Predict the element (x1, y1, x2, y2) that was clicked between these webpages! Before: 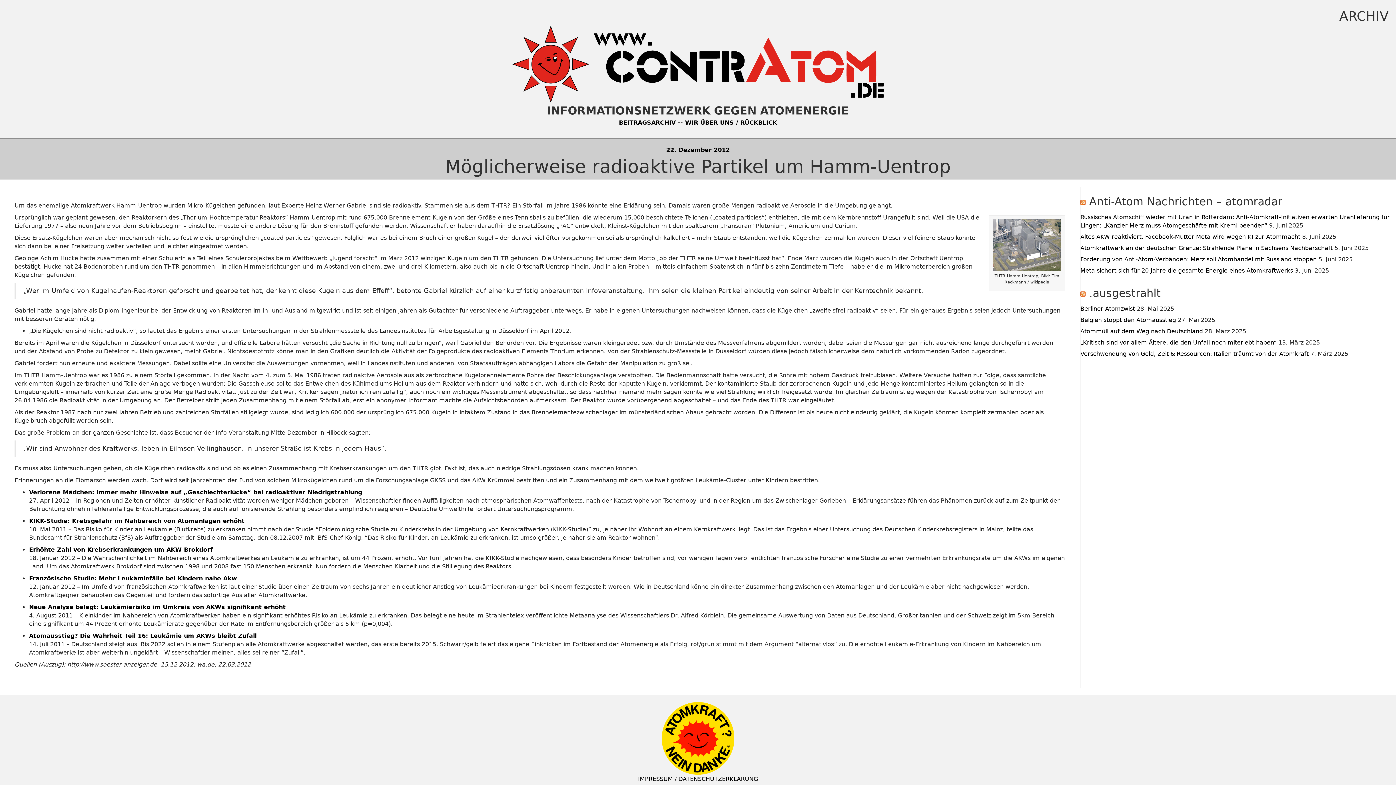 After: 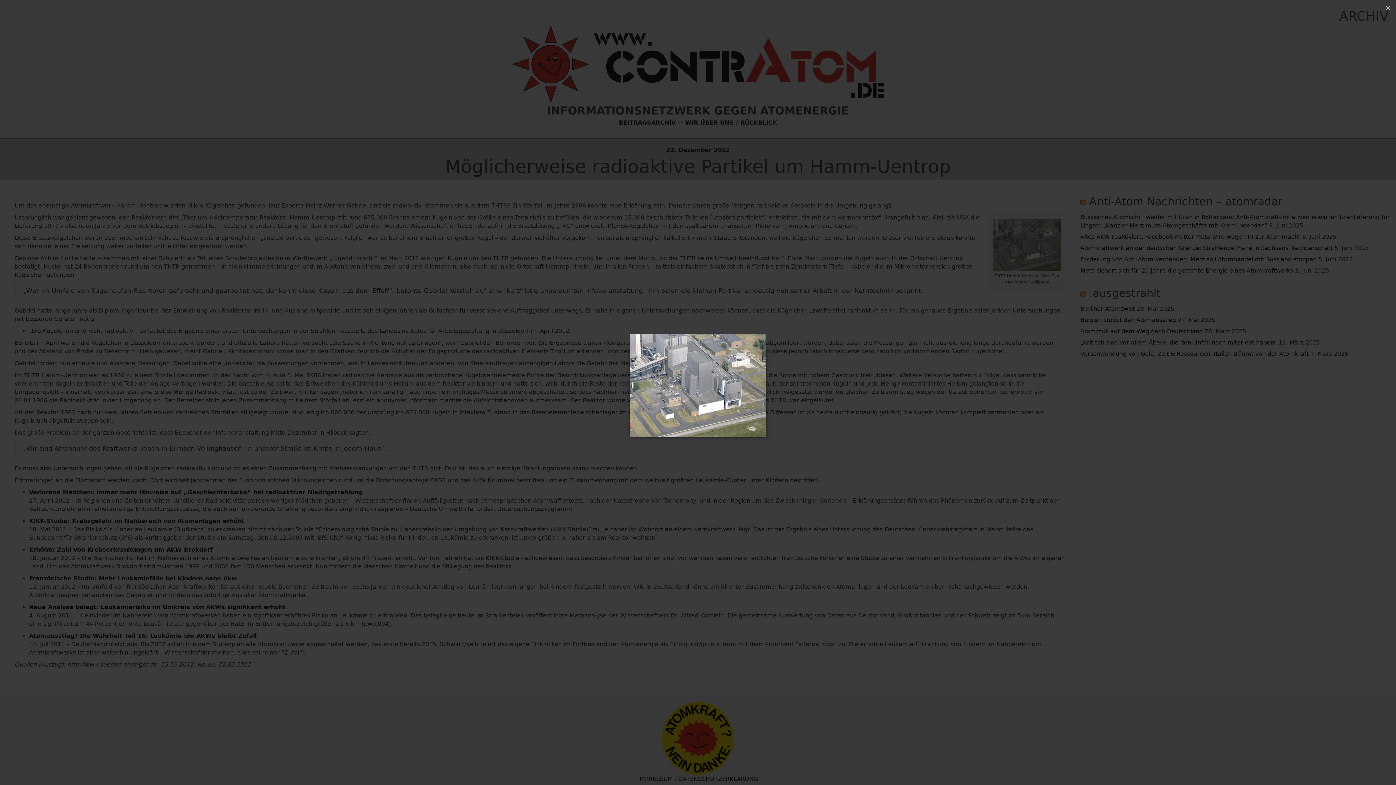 Action: bbox: (993, 241, 1061, 248)